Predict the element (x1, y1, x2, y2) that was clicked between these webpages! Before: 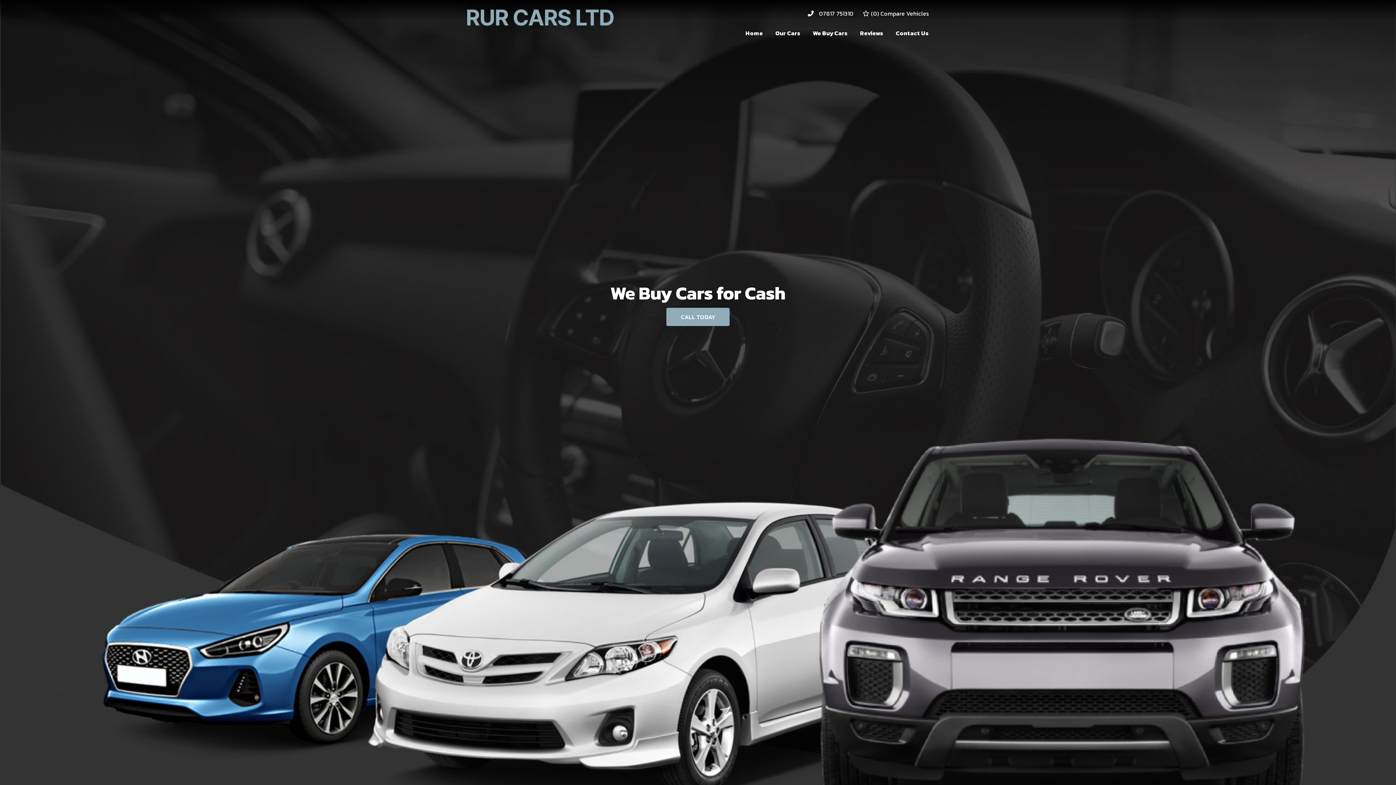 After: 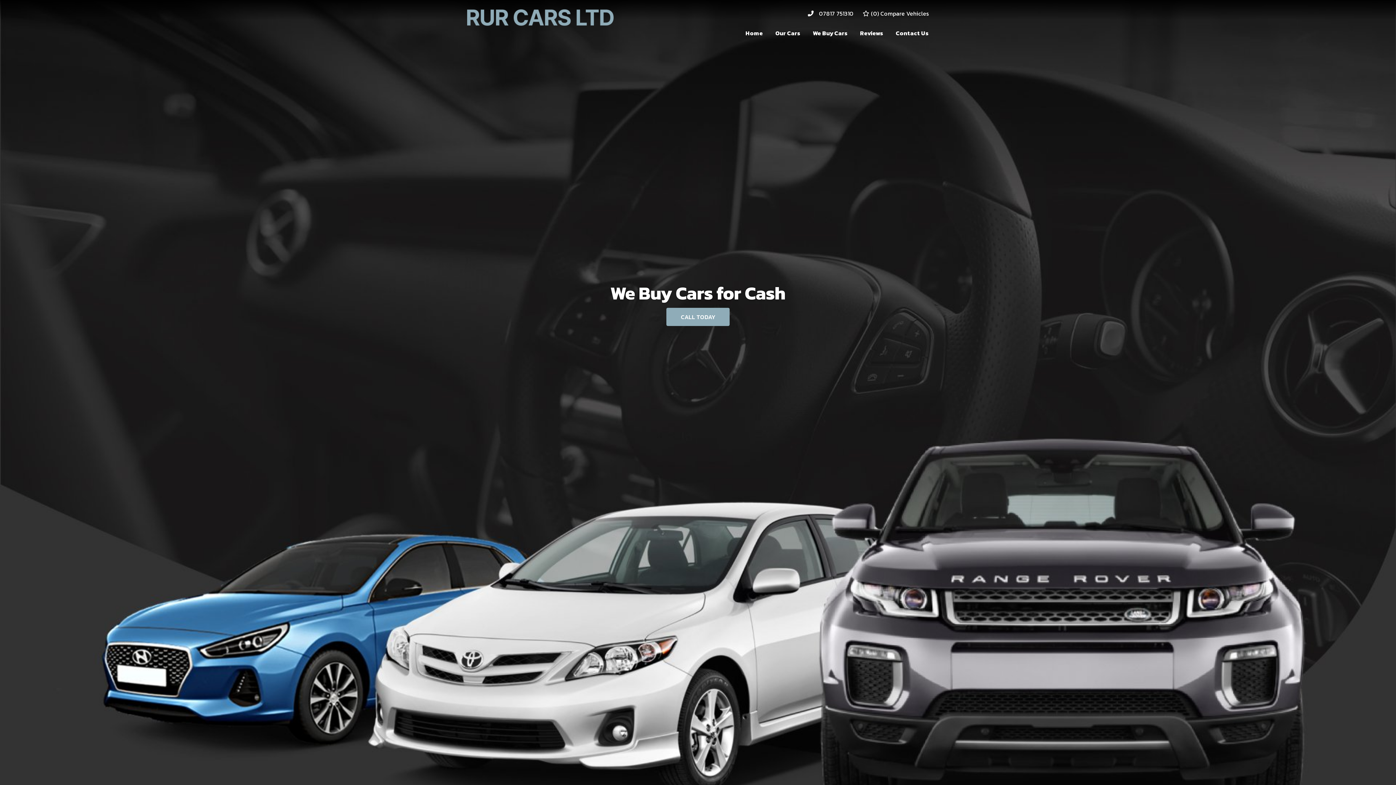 Action: bbox: (745, 28, 763, 37) label: Home